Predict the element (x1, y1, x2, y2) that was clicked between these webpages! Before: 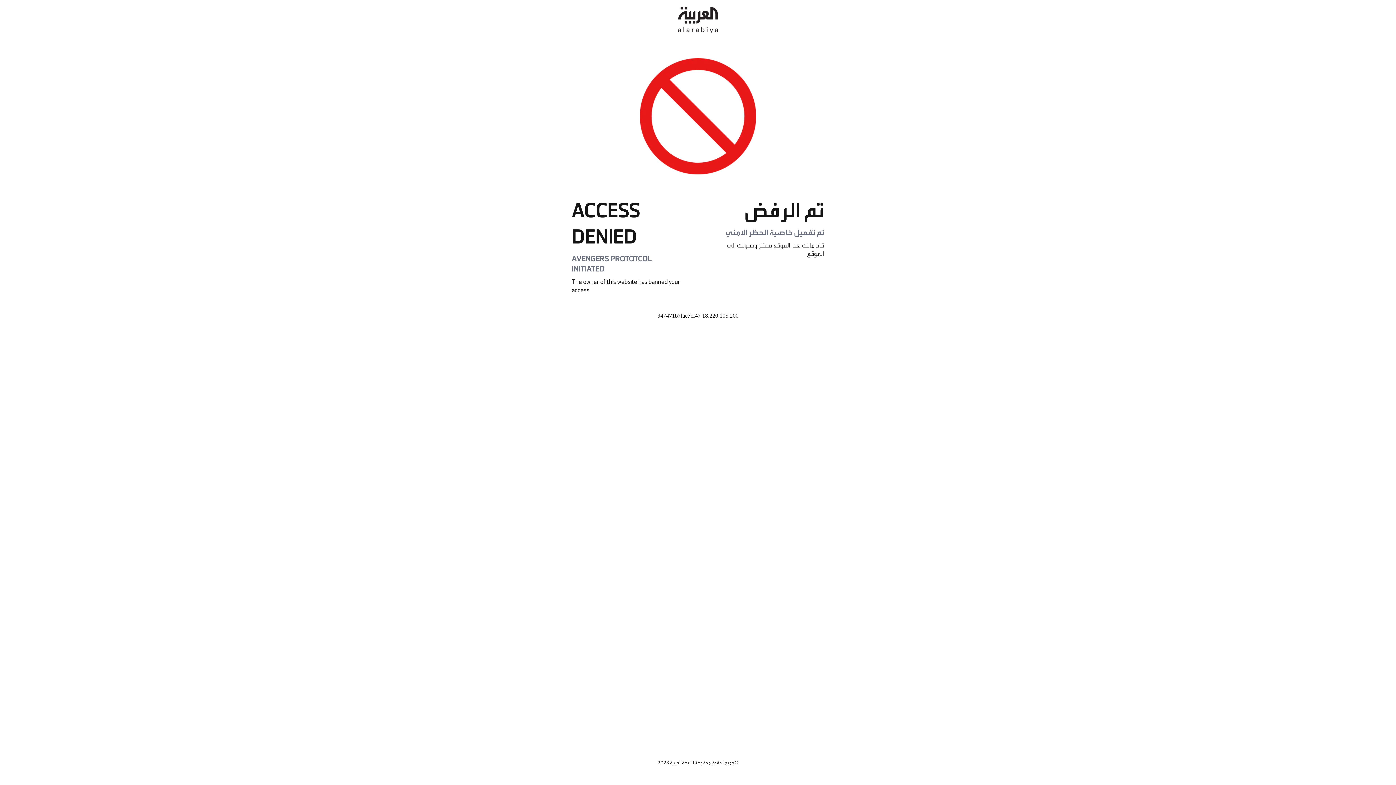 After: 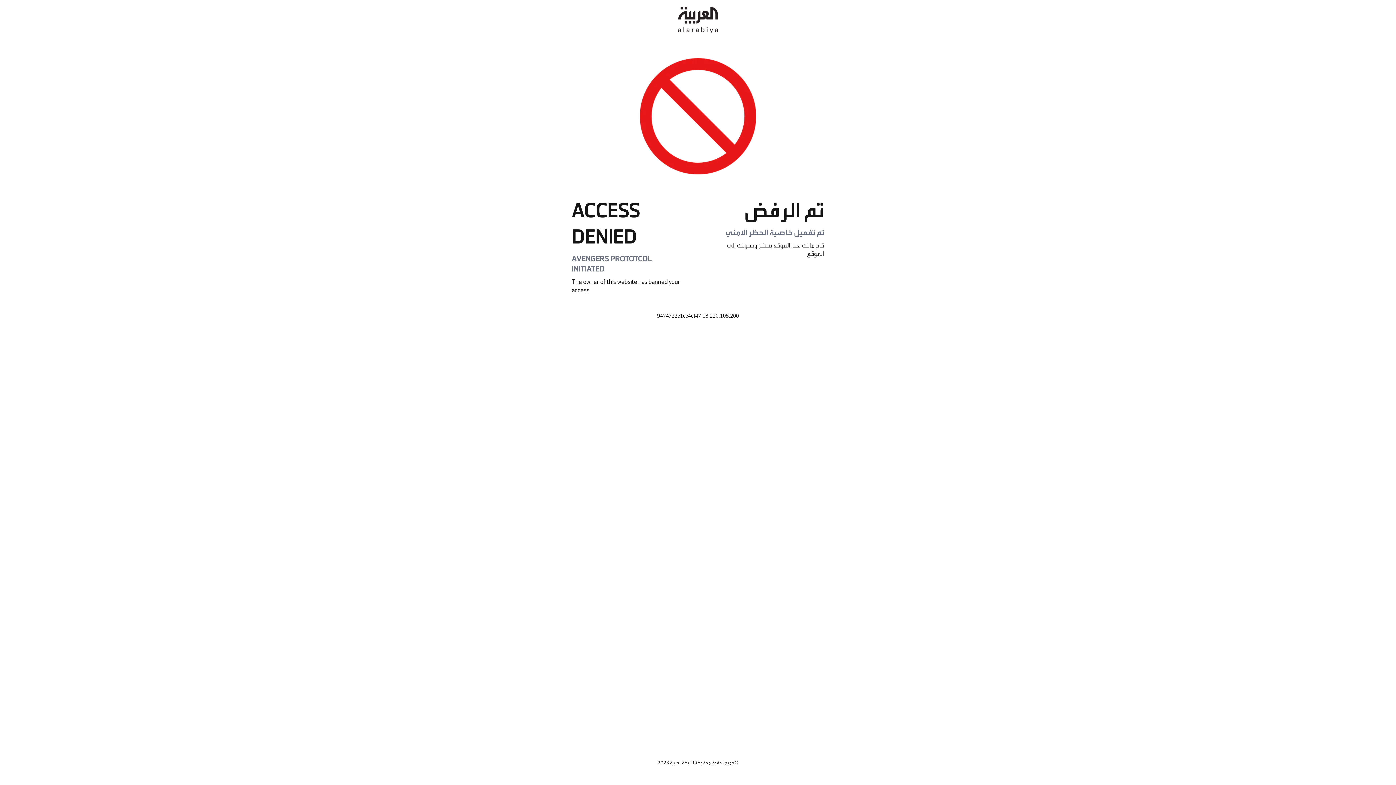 Action: bbox: (678, 0, 718, 40)